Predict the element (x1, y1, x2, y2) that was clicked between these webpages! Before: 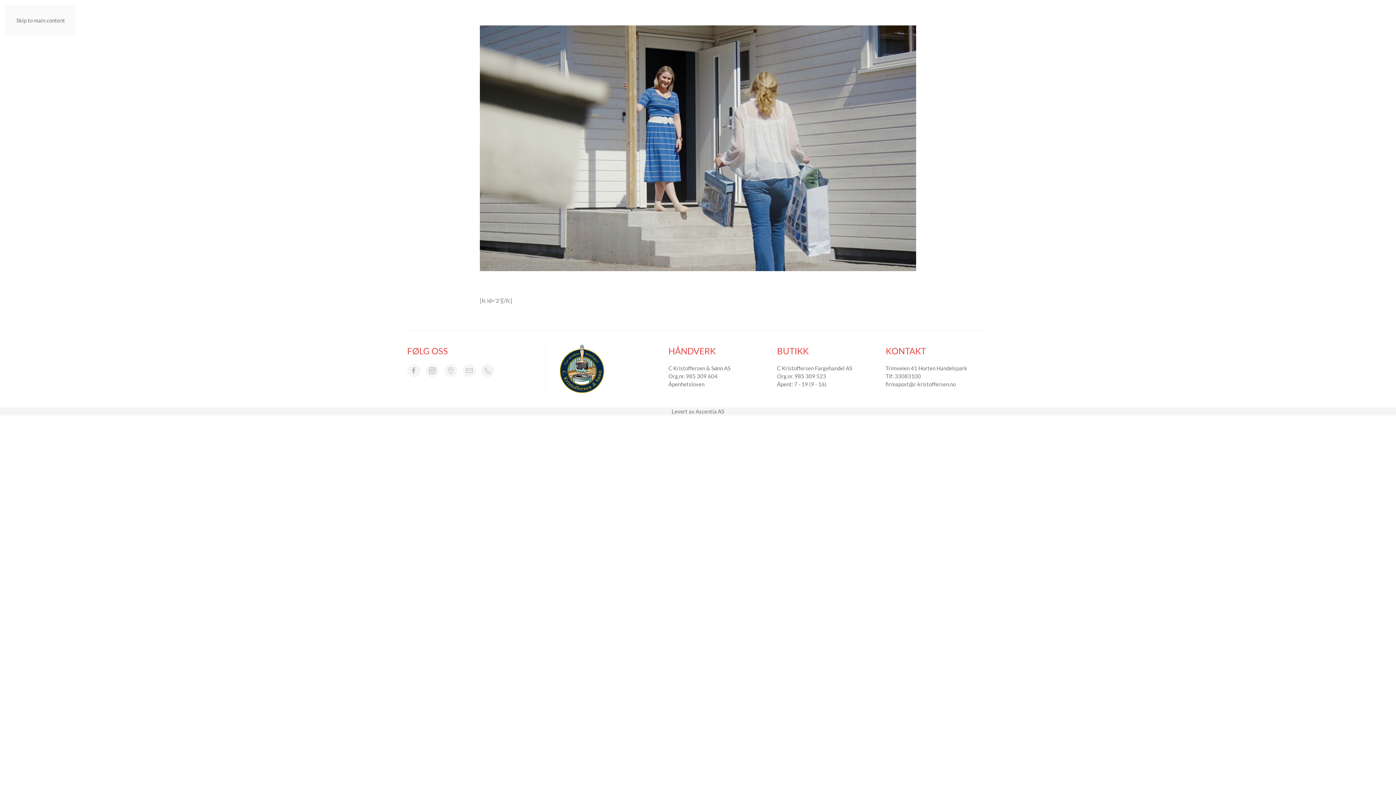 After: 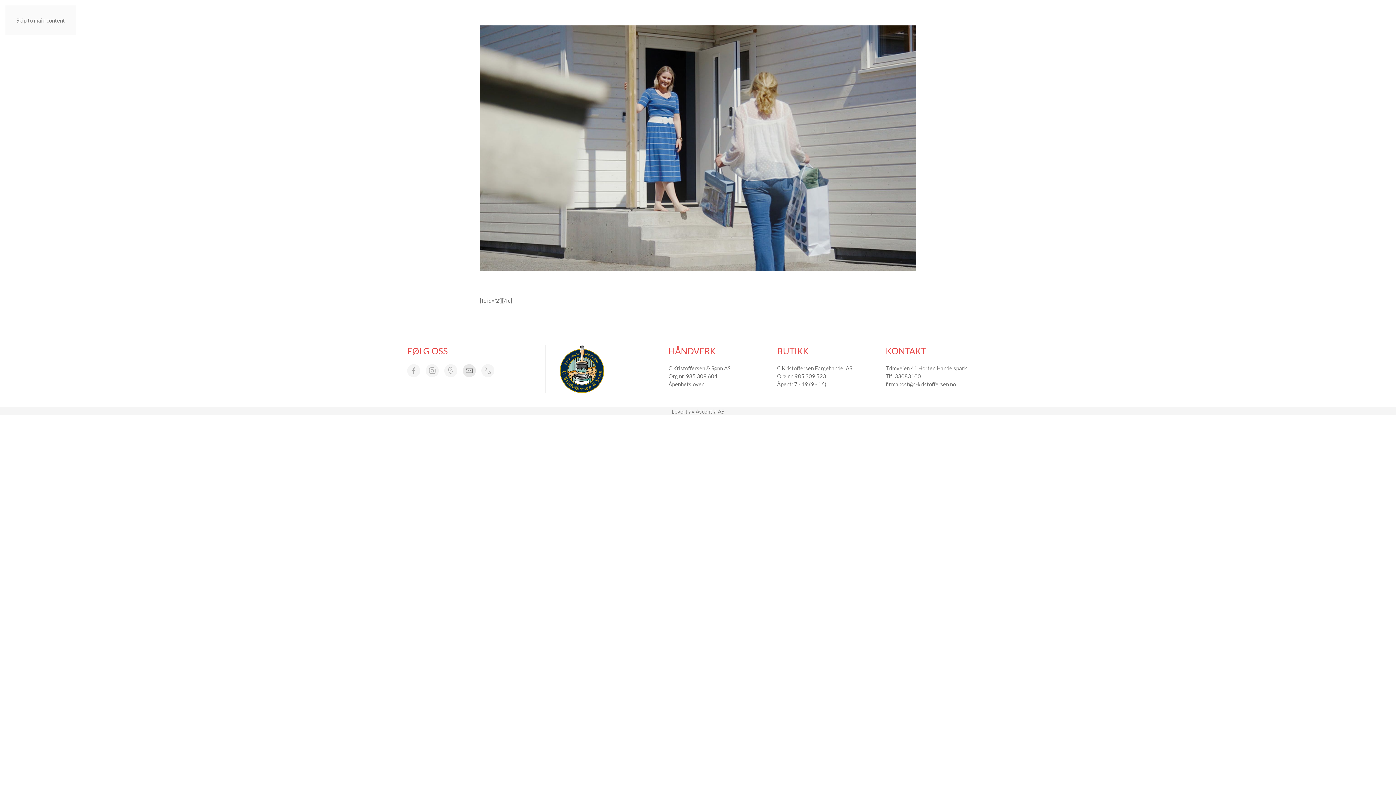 Action: bbox: (462, 364, 476, 377)